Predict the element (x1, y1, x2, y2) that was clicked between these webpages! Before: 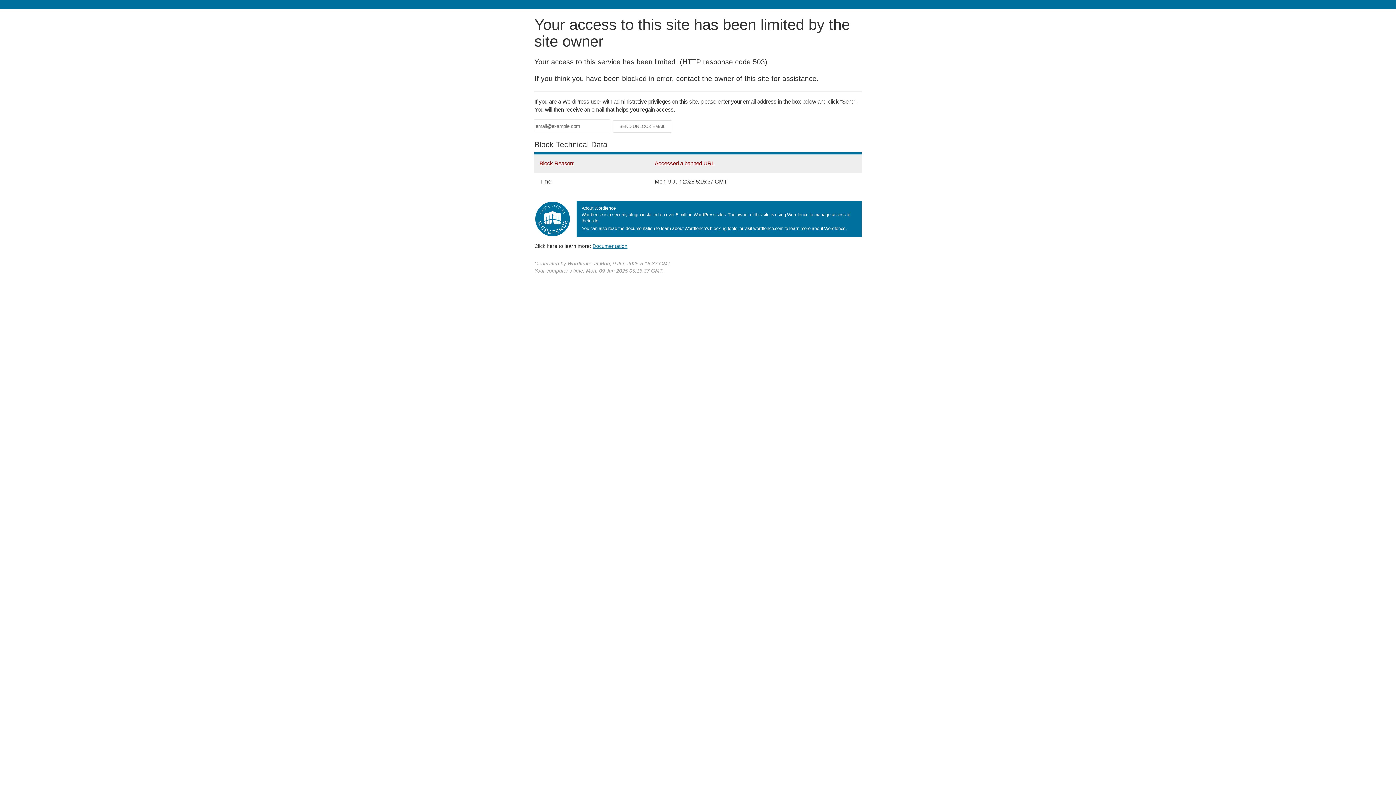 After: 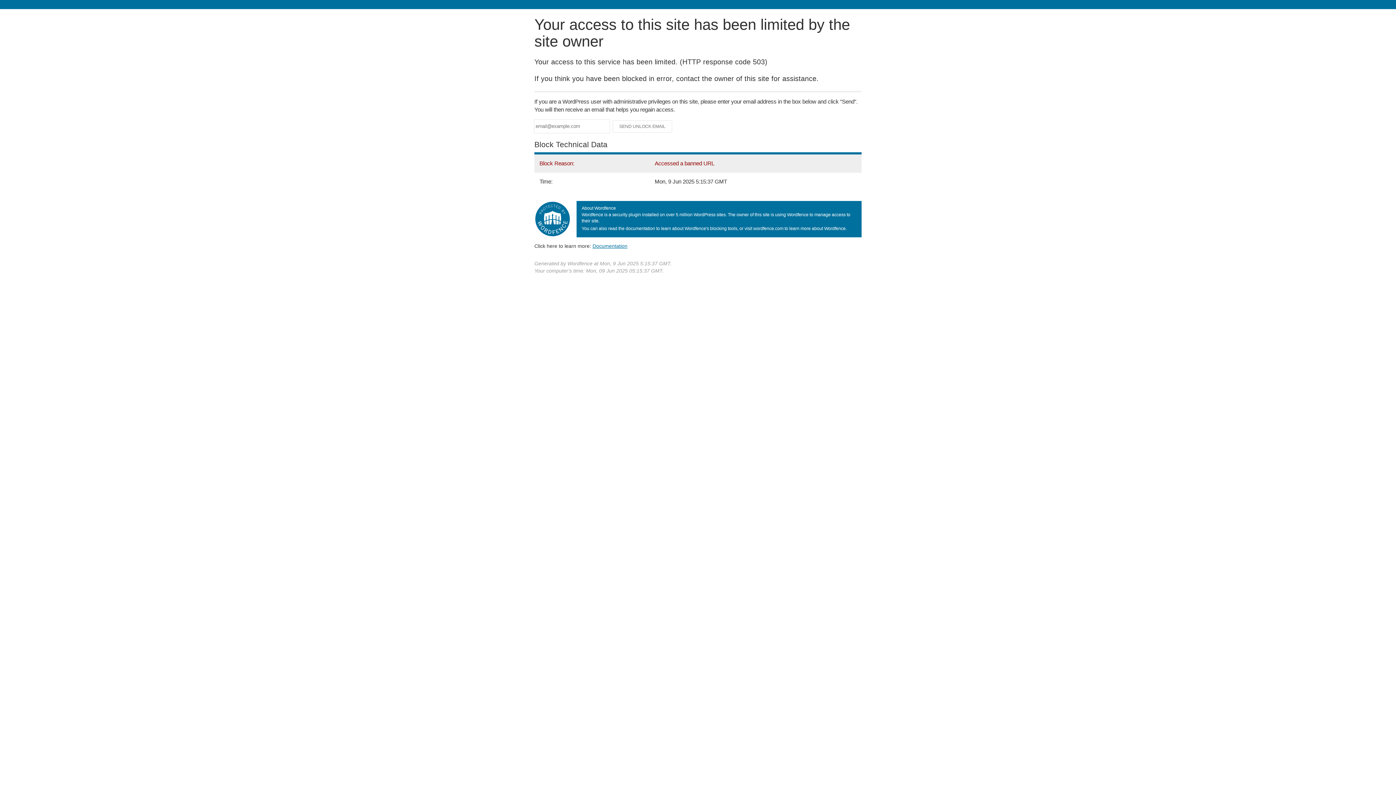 Action: label: Documentation bbox: (592, 243, 627, 248)